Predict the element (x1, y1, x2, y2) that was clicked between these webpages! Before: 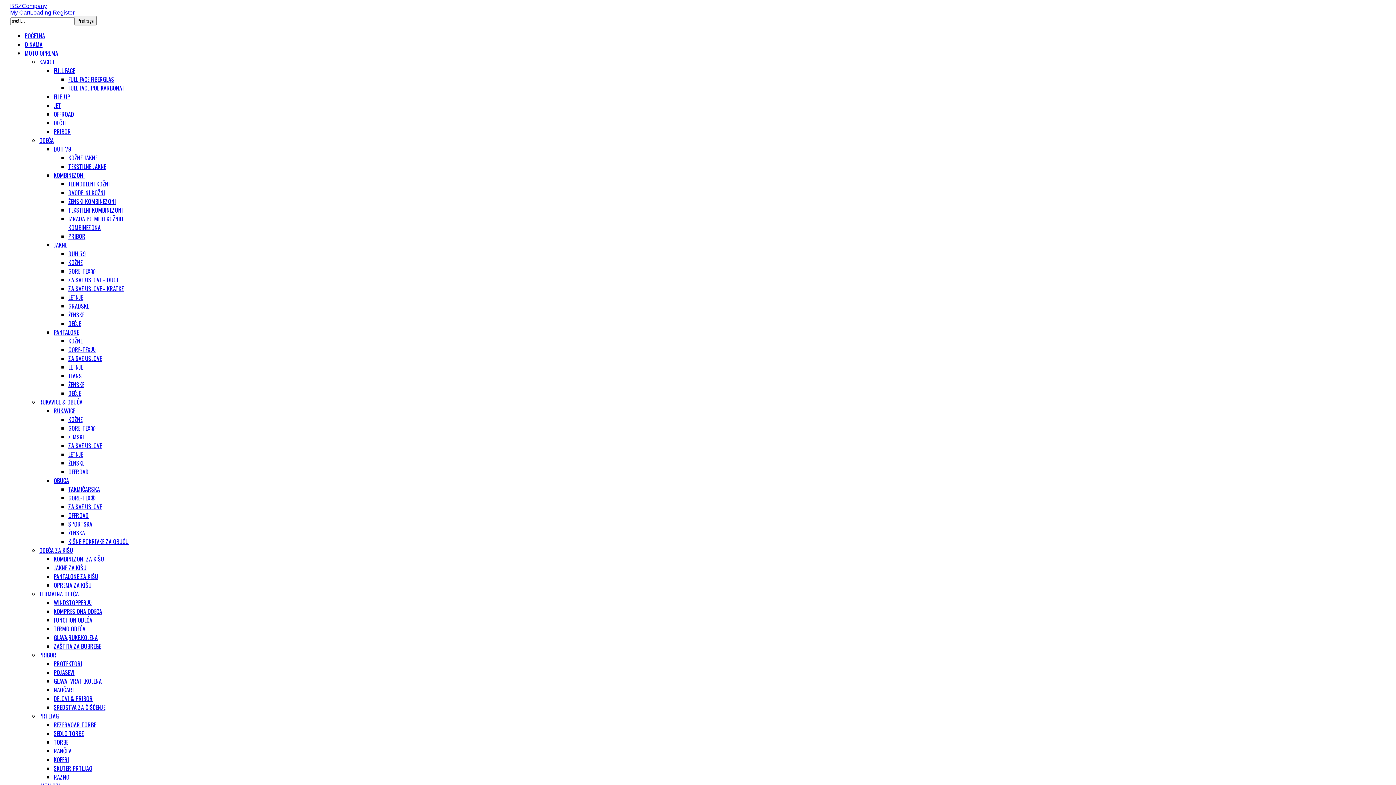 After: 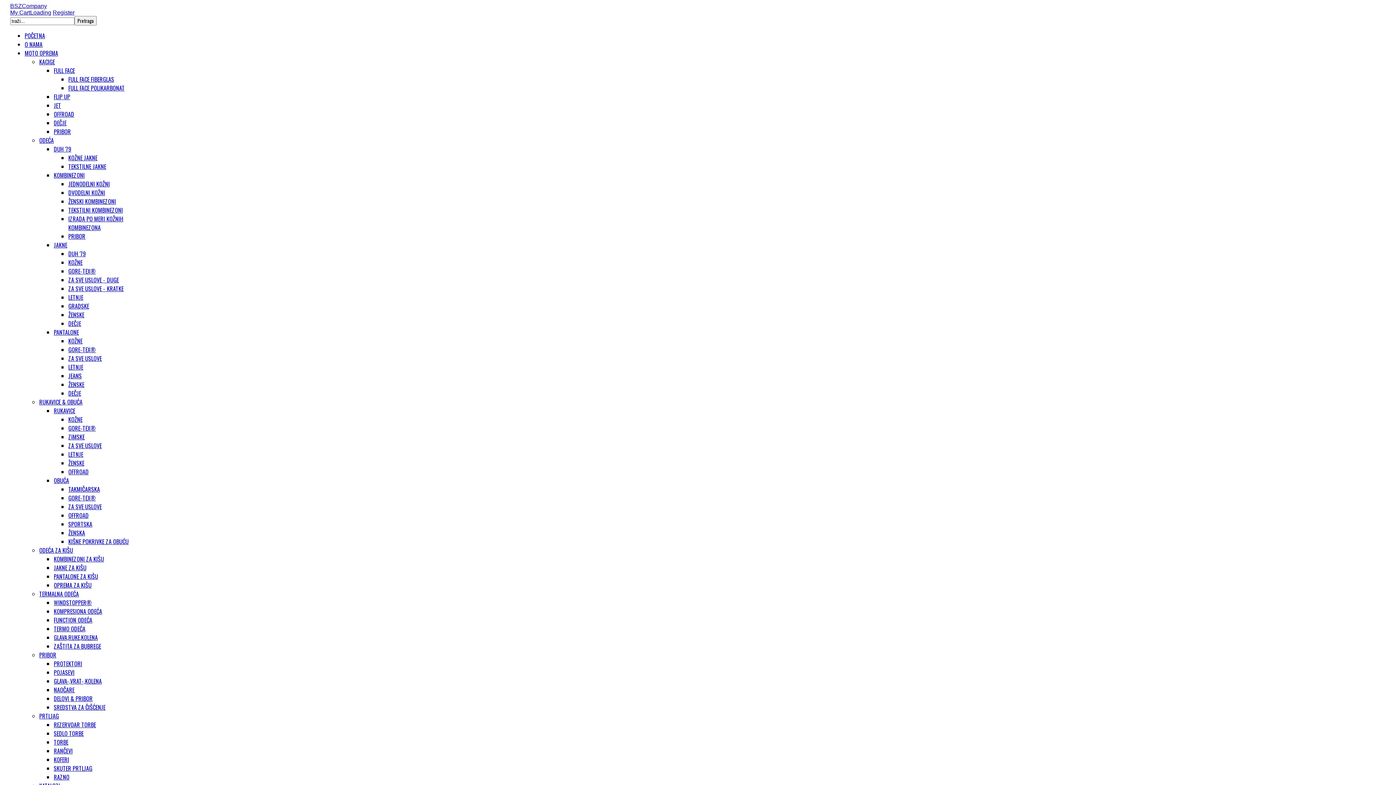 Action: bbox: (68, 83, 124, 92) label: FULL FACE POLIKARBONAT